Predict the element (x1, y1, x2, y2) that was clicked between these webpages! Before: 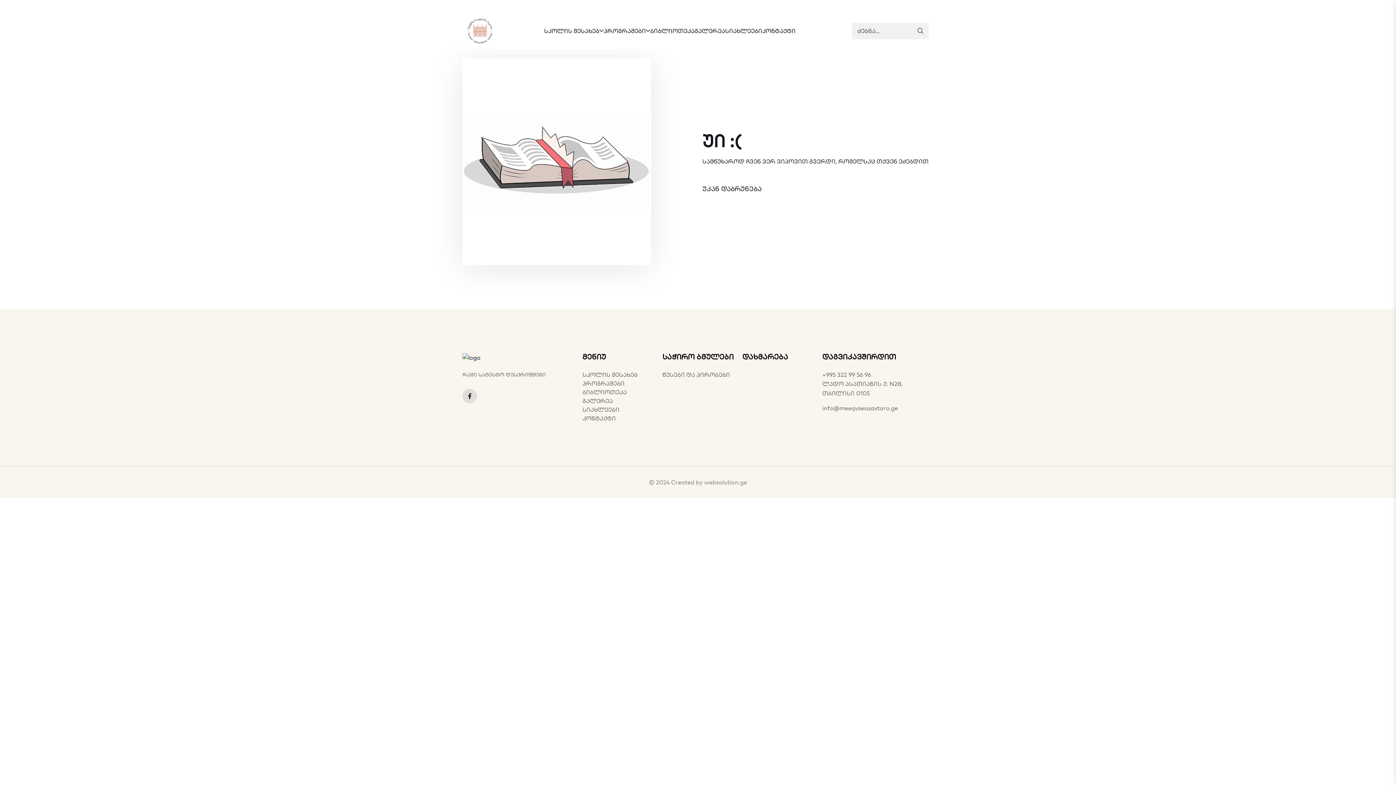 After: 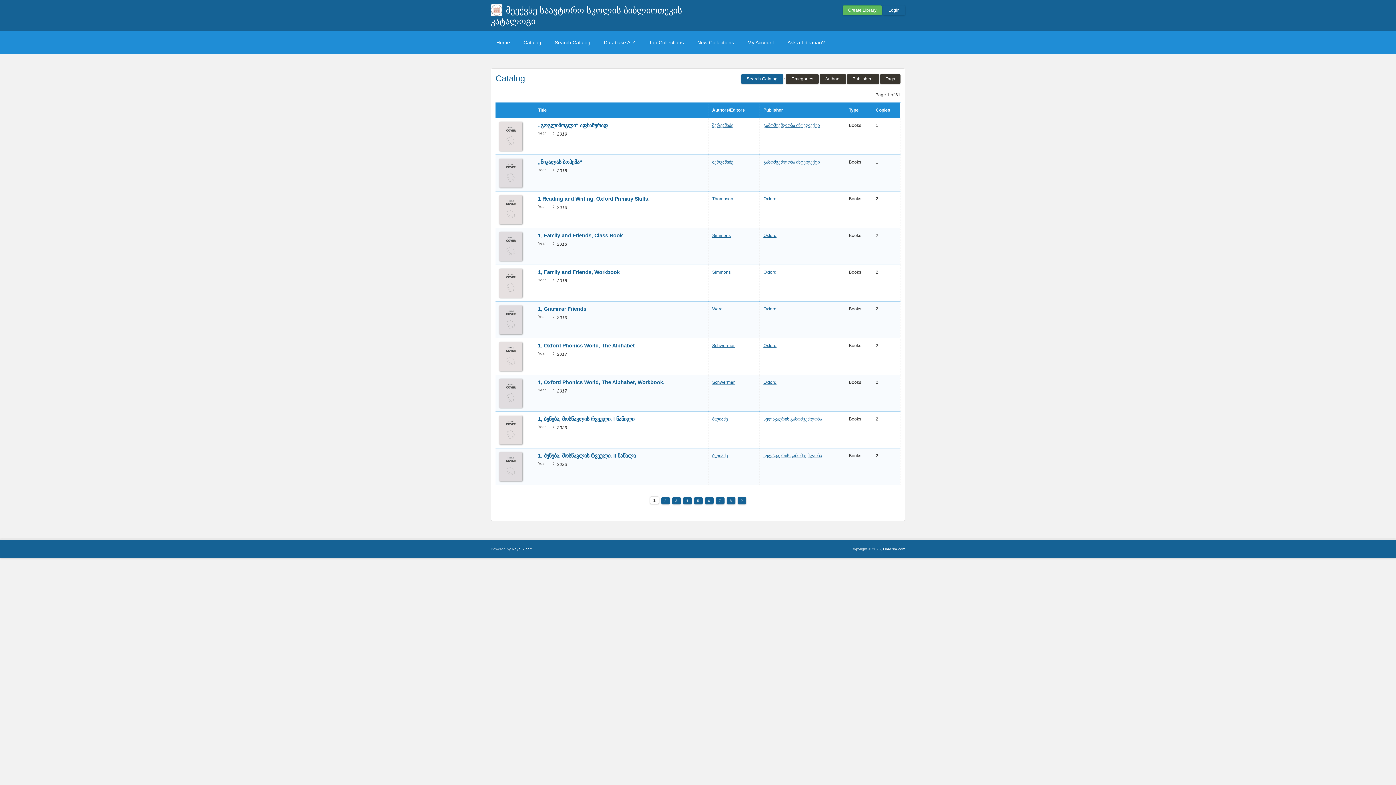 Action: label: ბიბლიოთეკა bbox: (582, 388, 626, 396)